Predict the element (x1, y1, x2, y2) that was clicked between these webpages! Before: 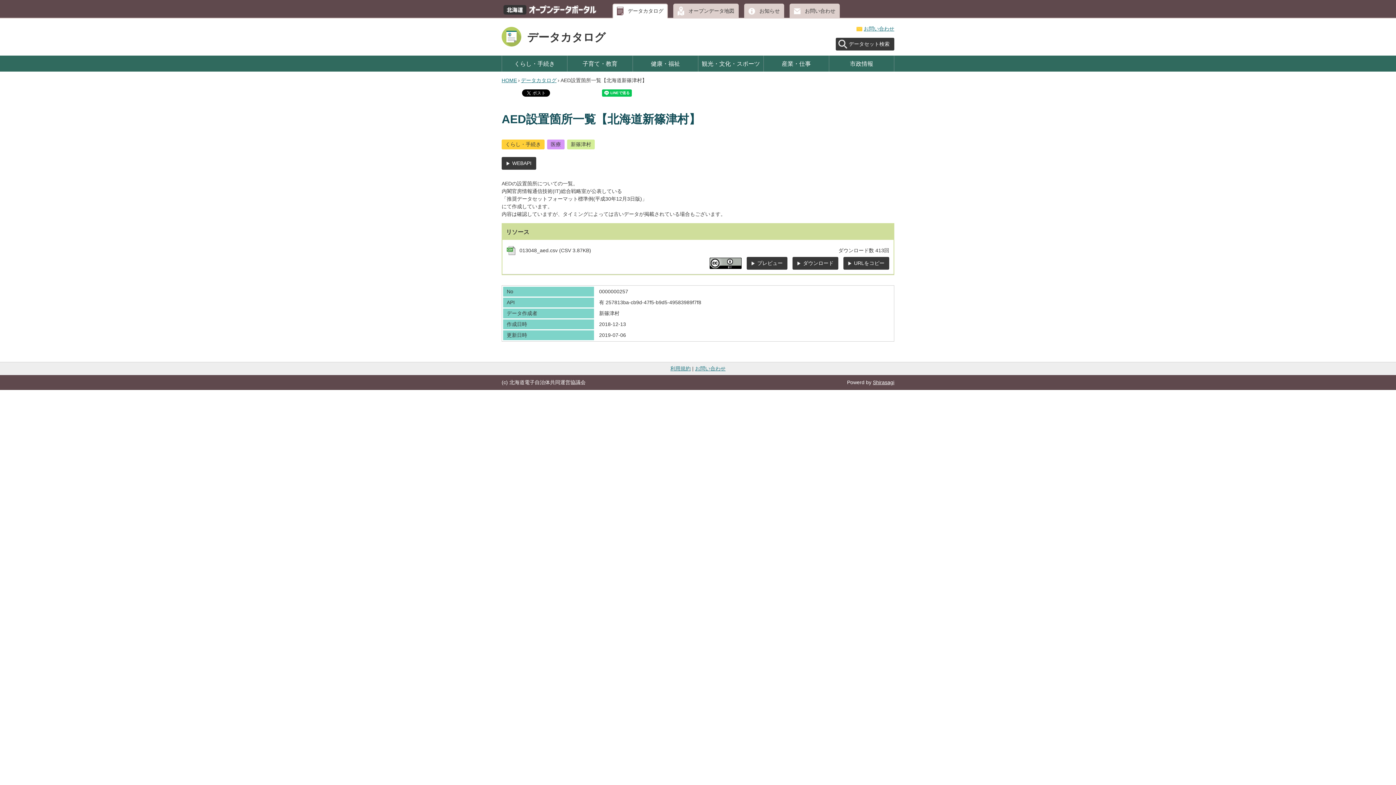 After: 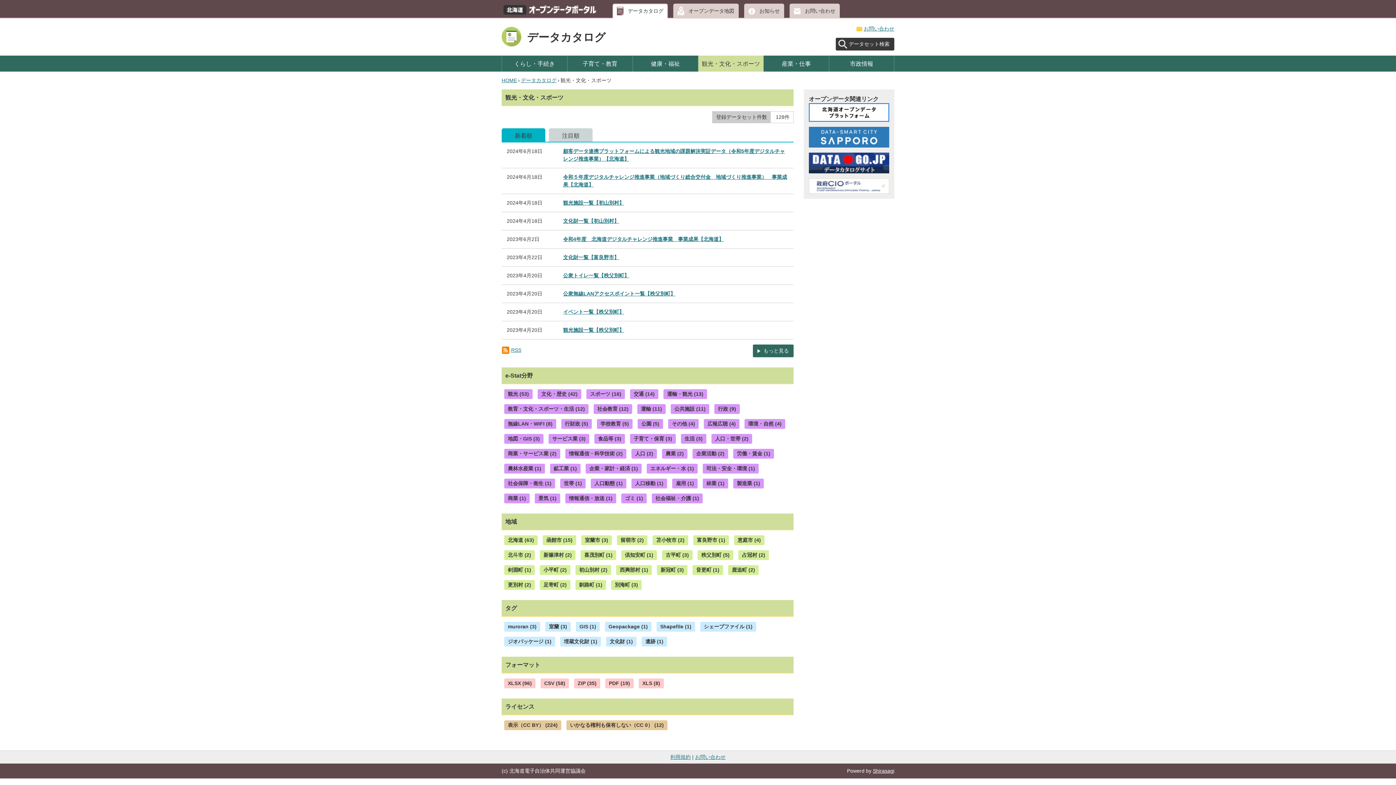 Action: label: 観光・文化・スポーツ bbox: (698, 55, 763, 71)